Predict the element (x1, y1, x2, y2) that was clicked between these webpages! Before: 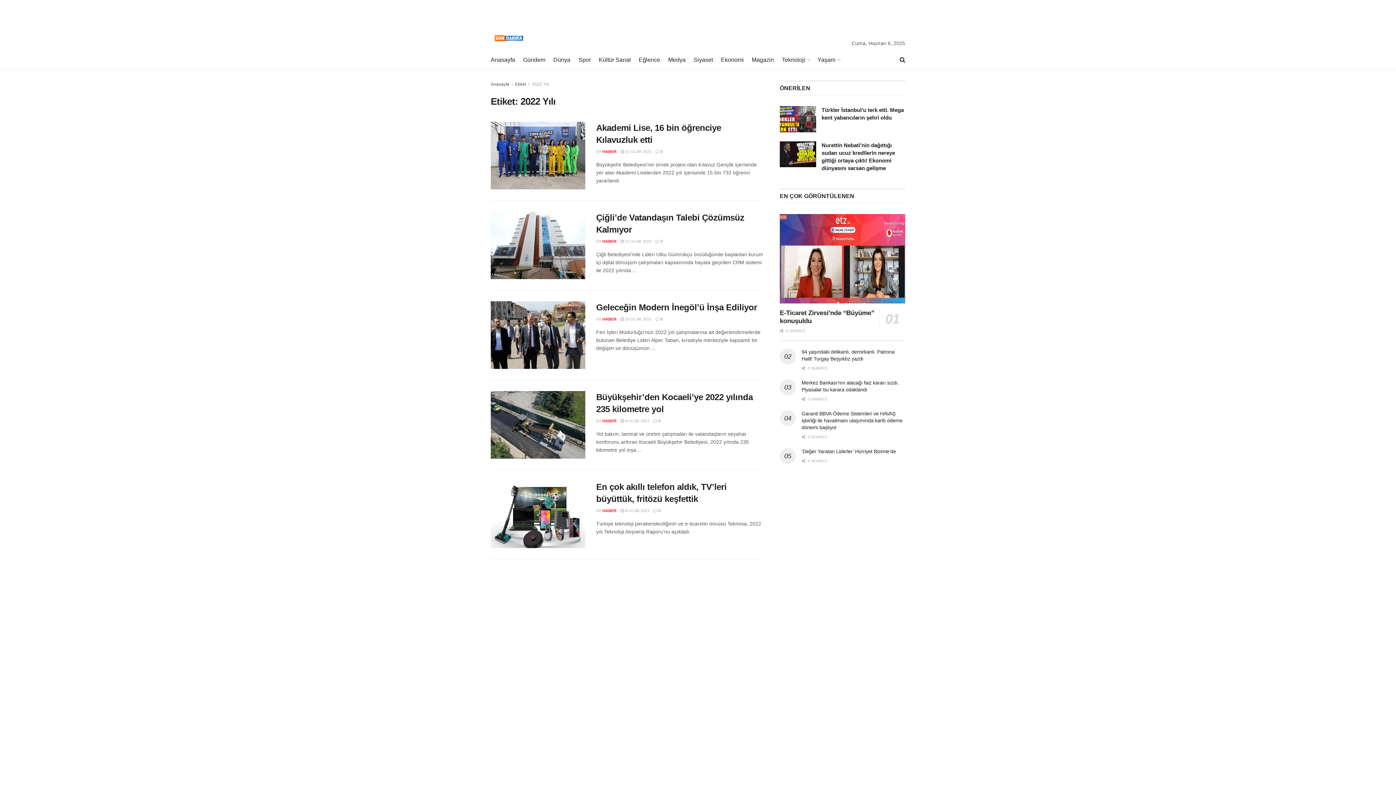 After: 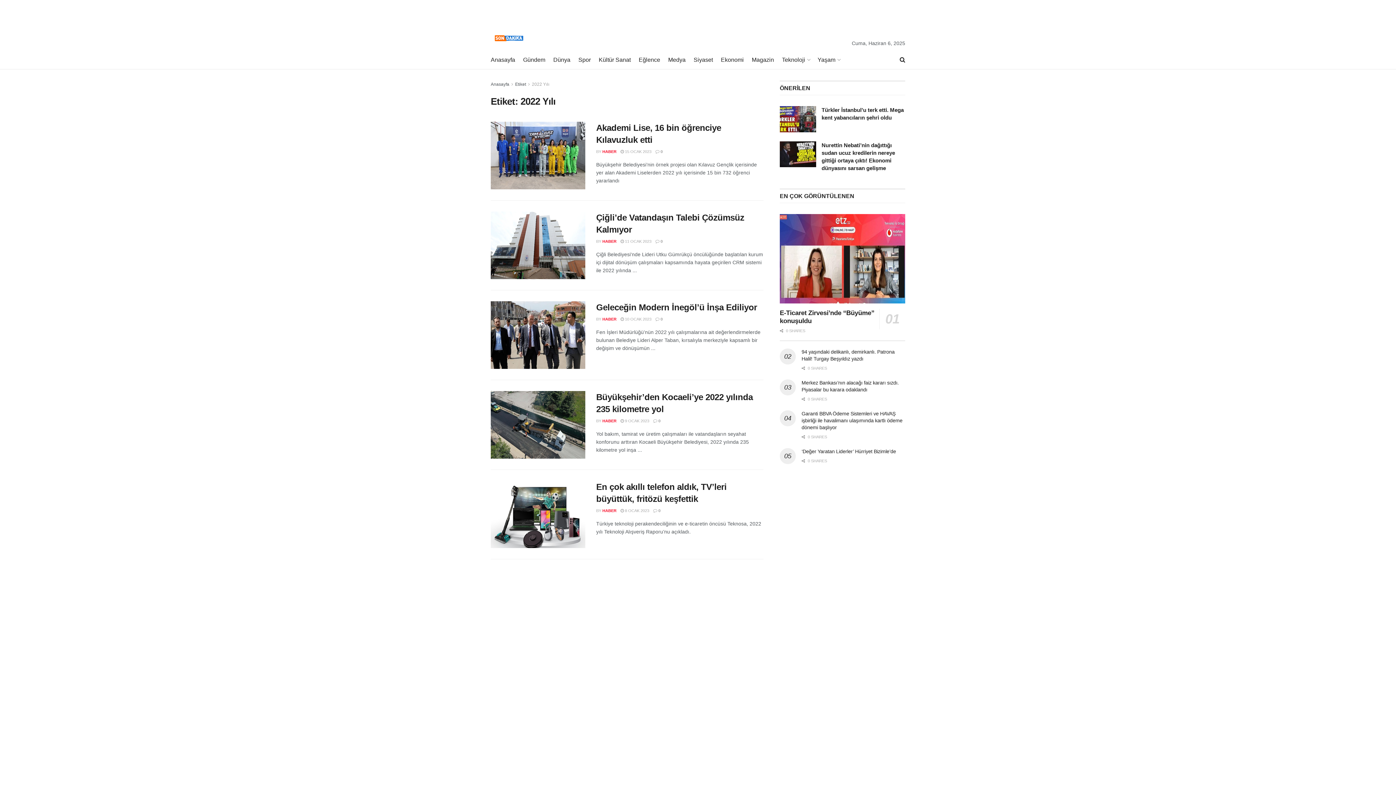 Action: label: Etiket bbox: (515, 81, 526, 86)